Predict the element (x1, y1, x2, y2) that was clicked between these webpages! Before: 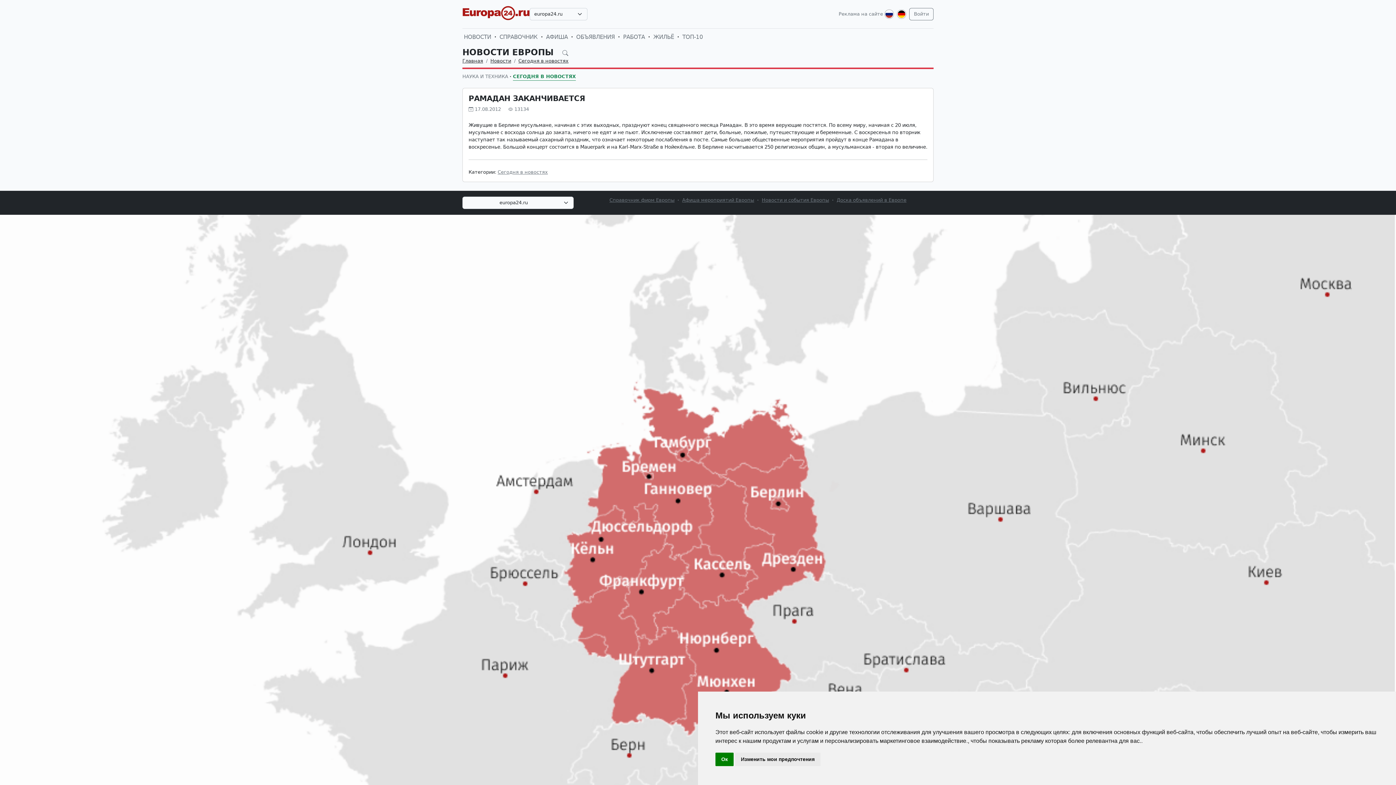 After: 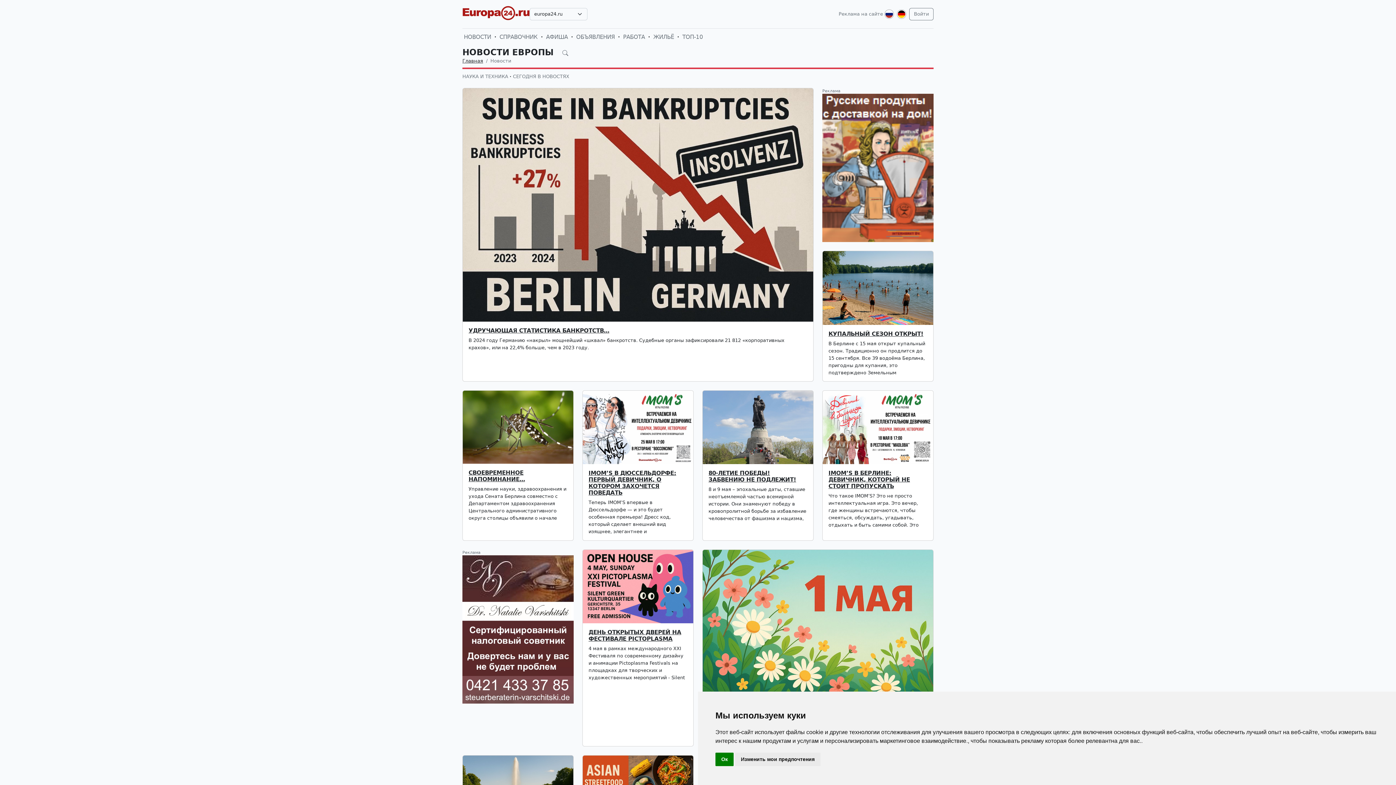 Action: label: Новости и события Европы bbox: (762, 197, 829, 202)